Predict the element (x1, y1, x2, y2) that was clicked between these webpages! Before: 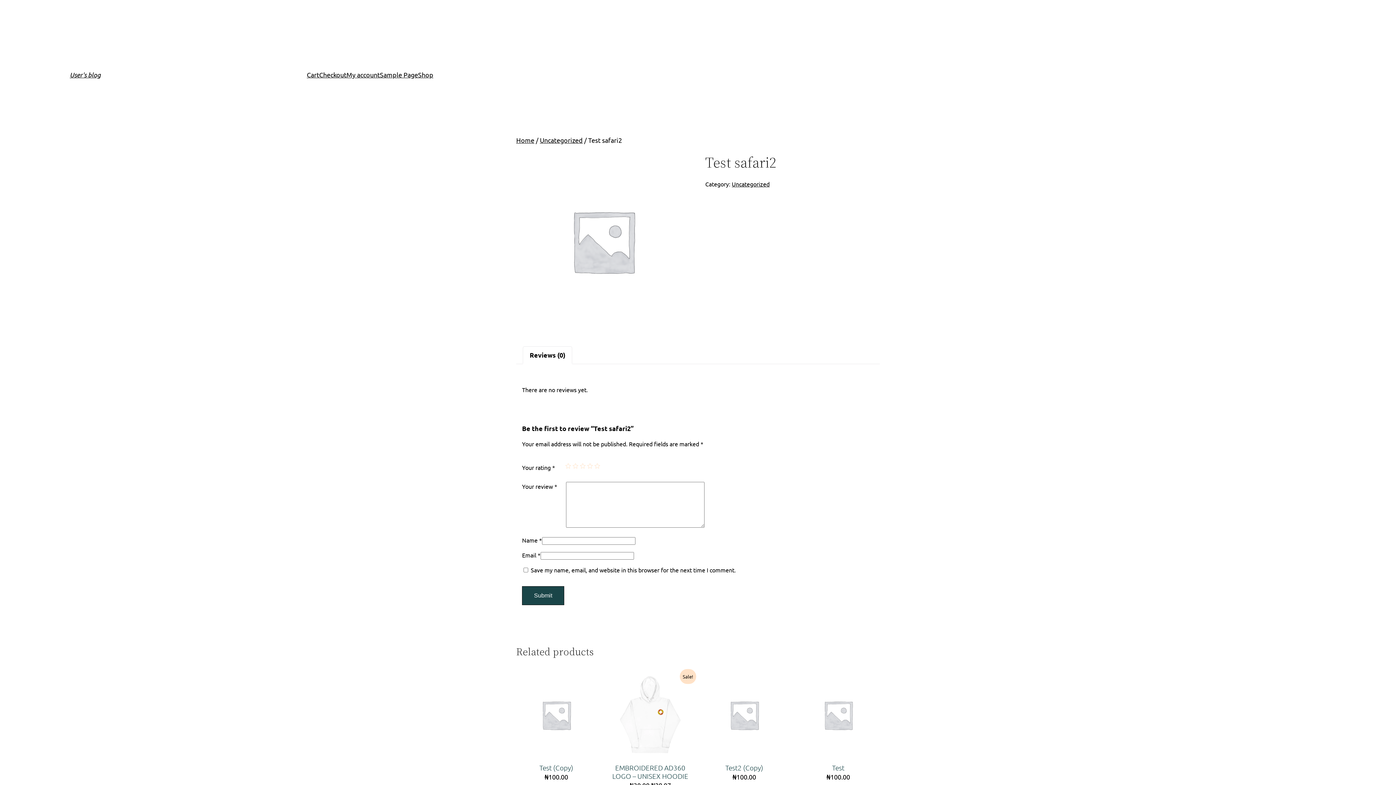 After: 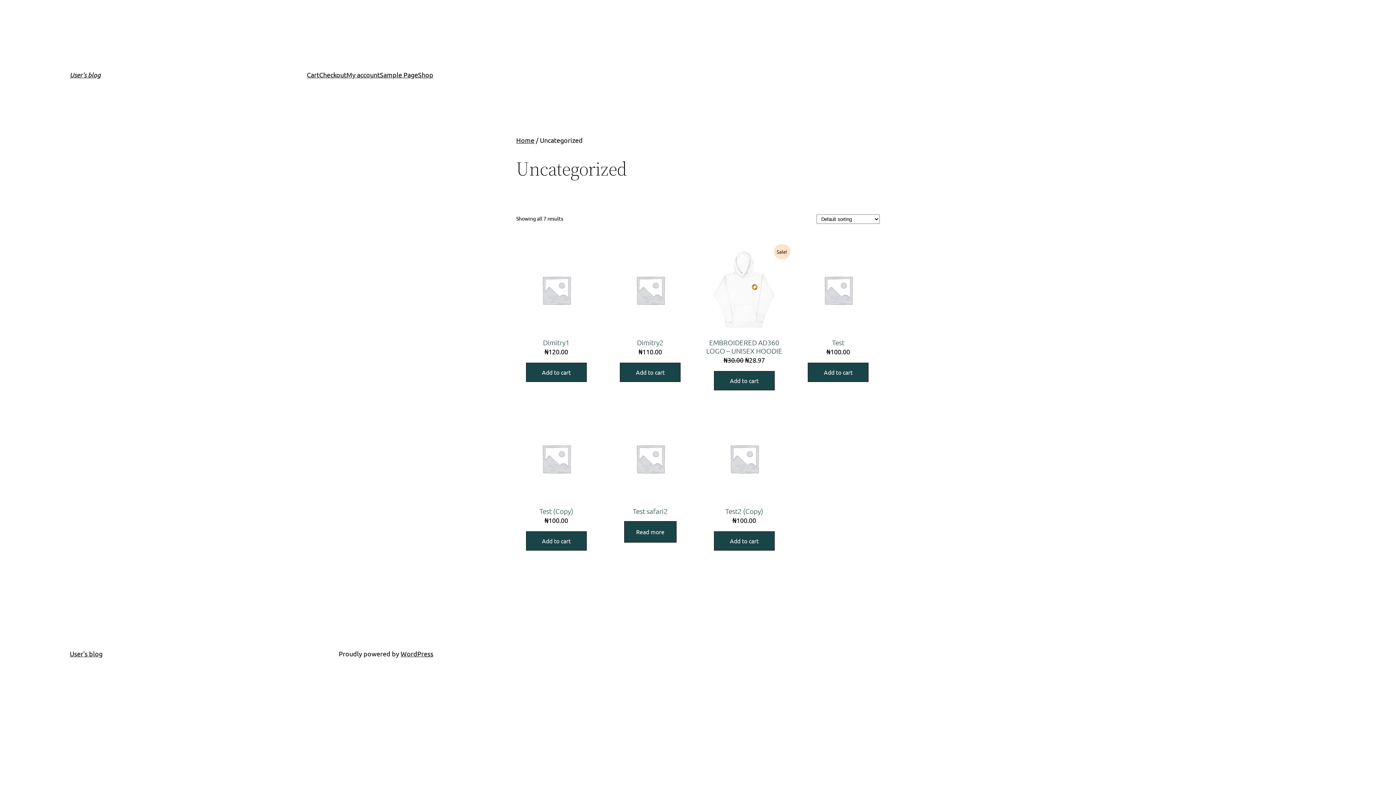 Action: bbox: (540, 136, 582, 144) label: Uncategorized